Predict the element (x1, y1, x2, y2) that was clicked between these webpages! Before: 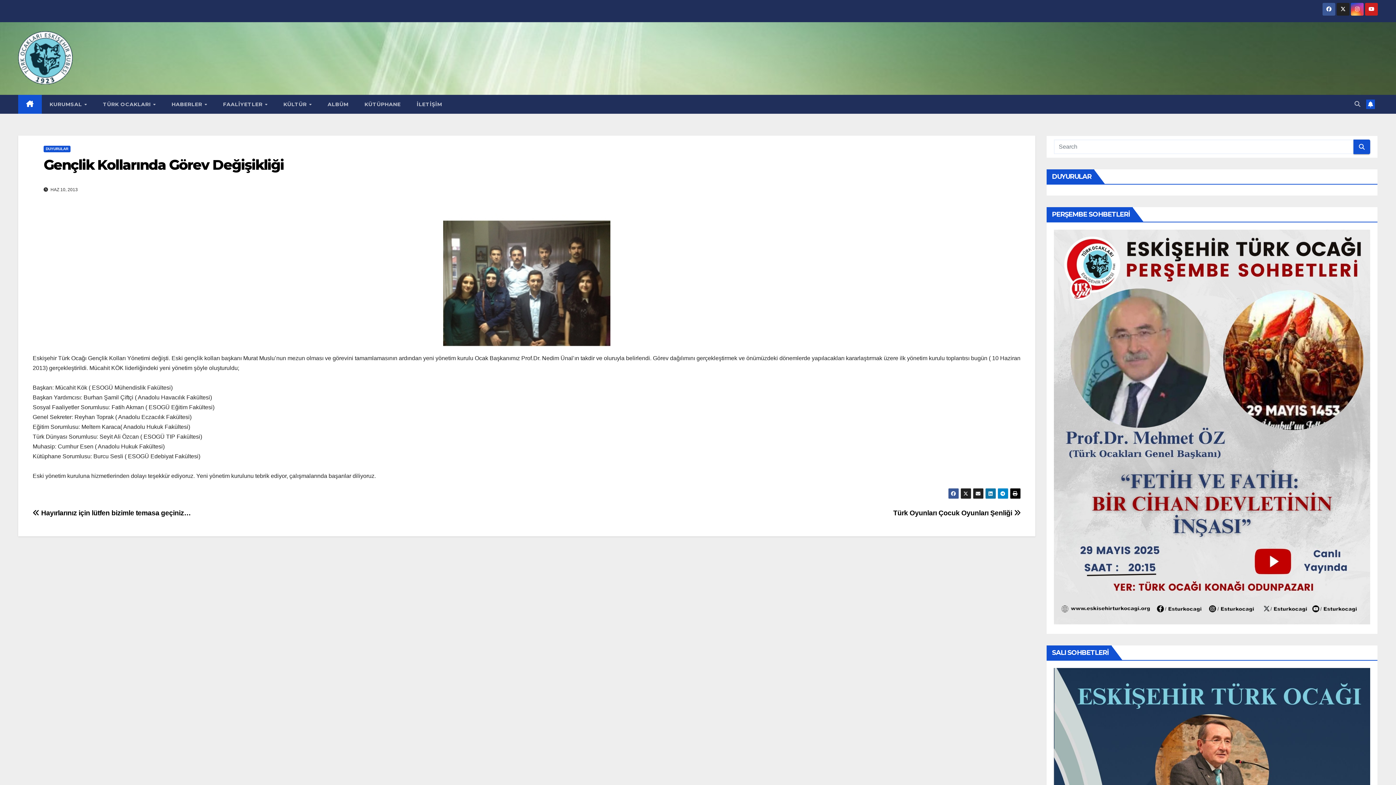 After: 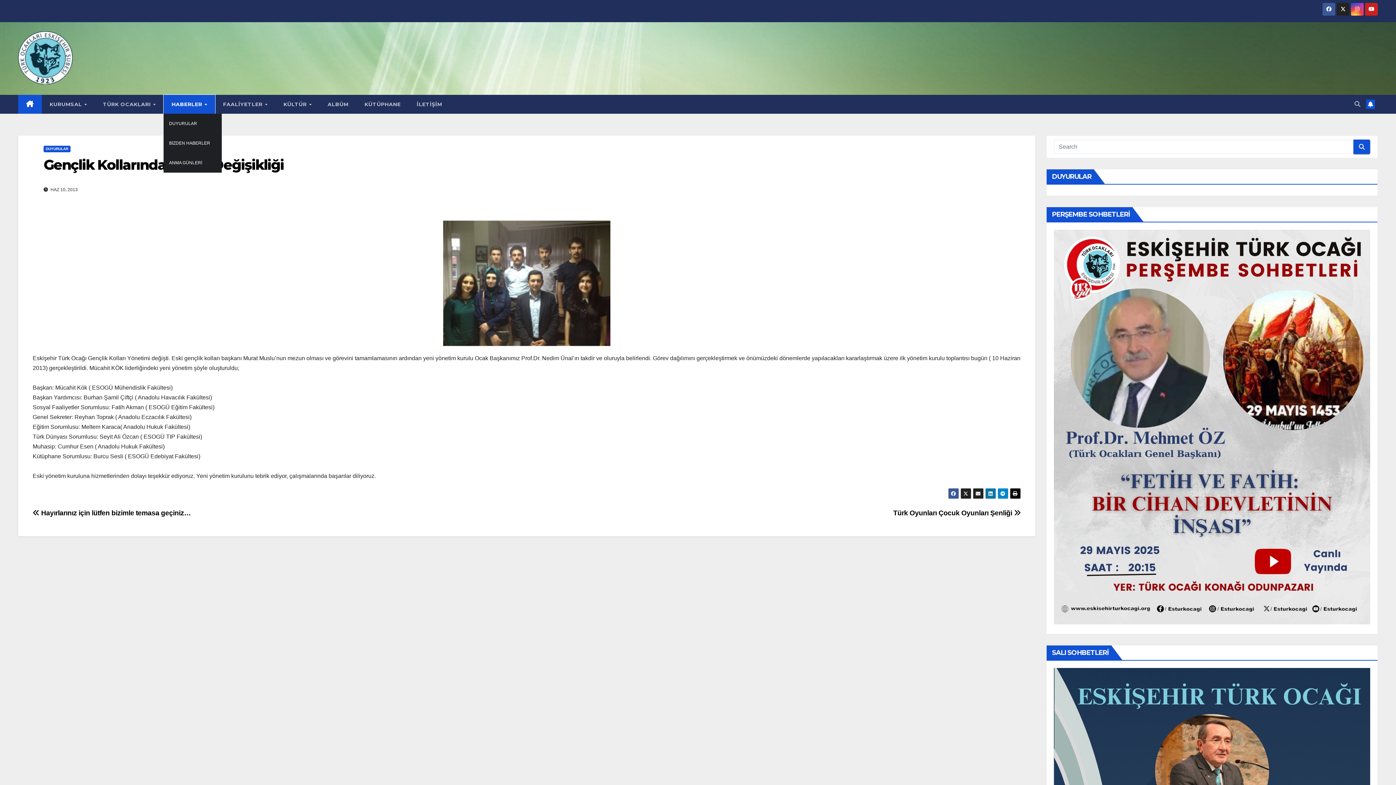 Action: label: HABERLER  bbox: (163, 94, 215, 113)